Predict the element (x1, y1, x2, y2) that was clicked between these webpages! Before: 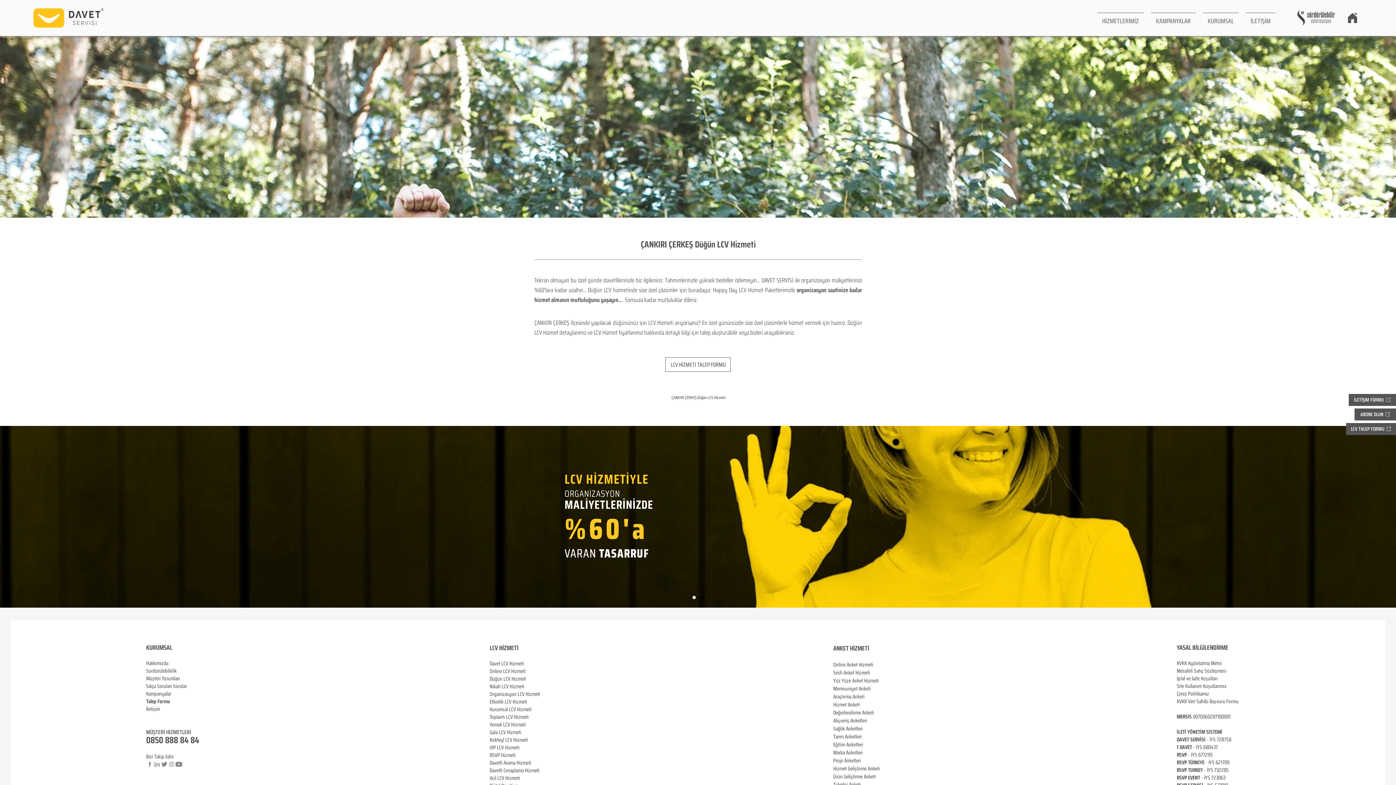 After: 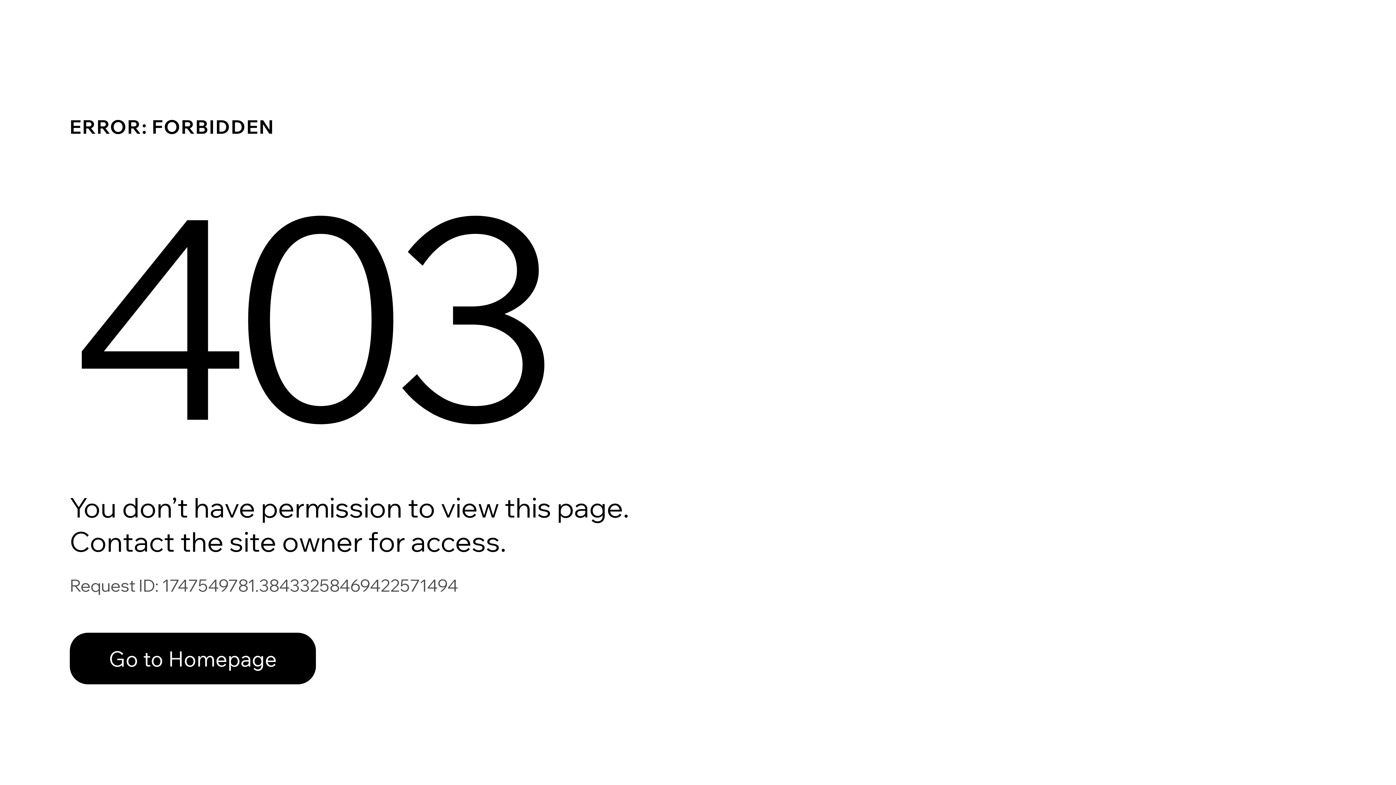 Action: label: Çerez Politikamız bbox: (1177, 689, 1209, 698)